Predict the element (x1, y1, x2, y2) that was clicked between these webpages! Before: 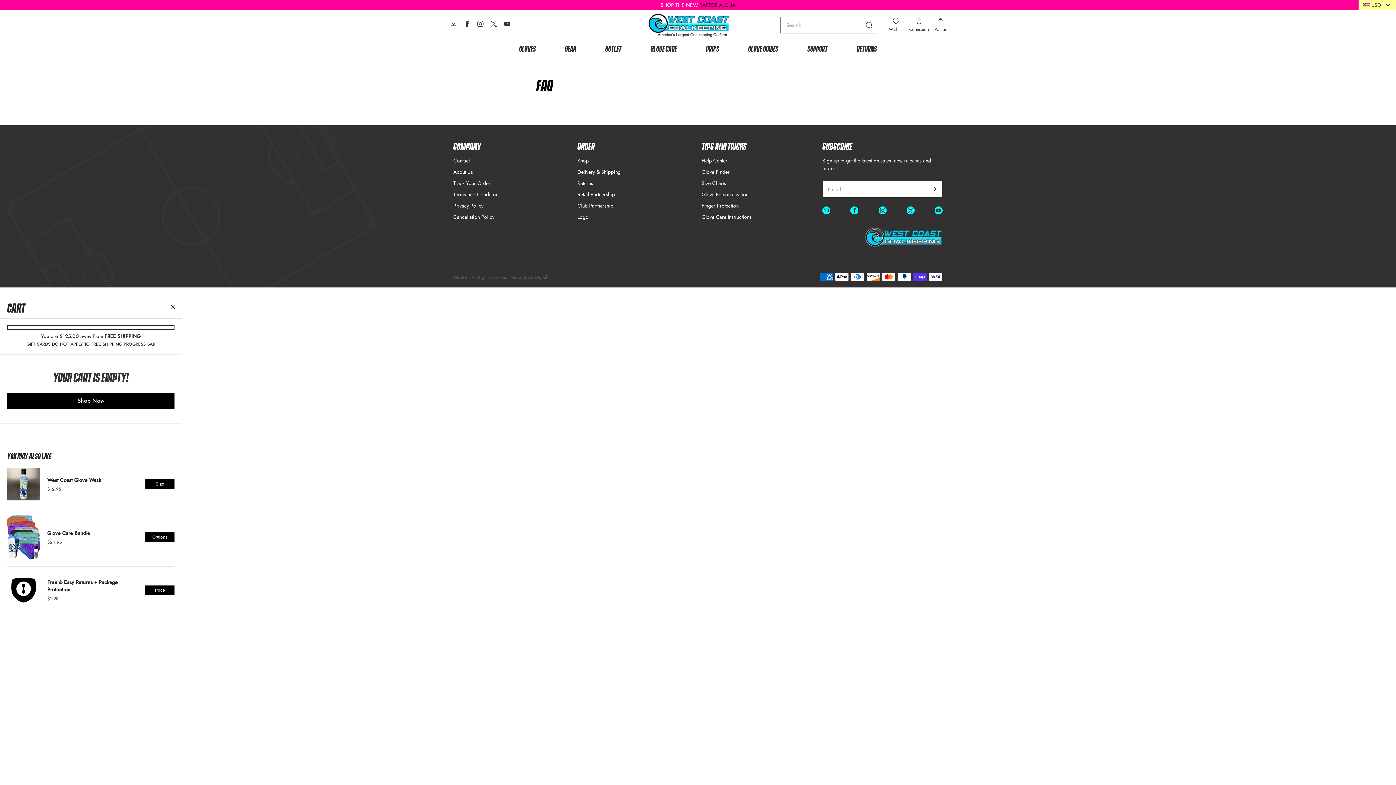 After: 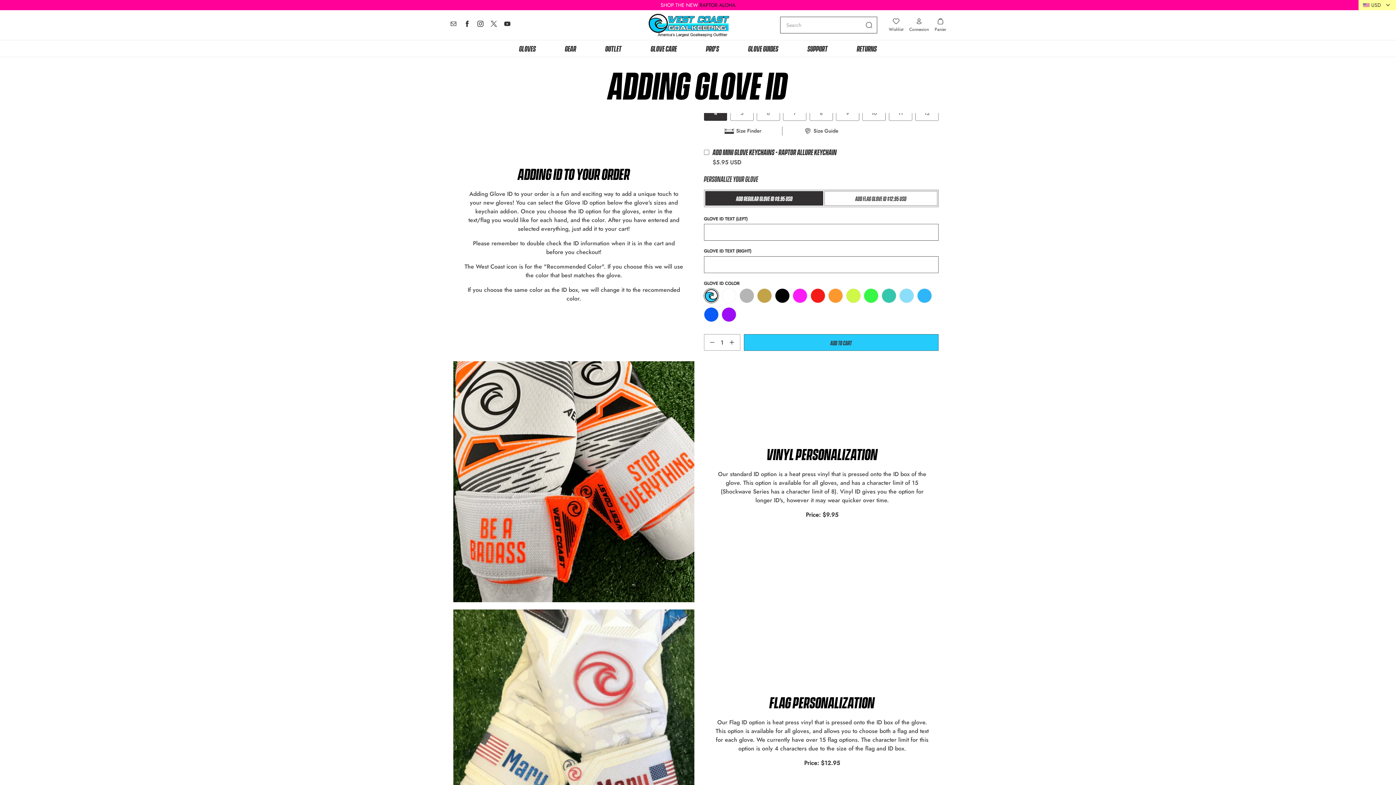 Action: label: Glove Personalization bbox: (701, 190, 748, 198)